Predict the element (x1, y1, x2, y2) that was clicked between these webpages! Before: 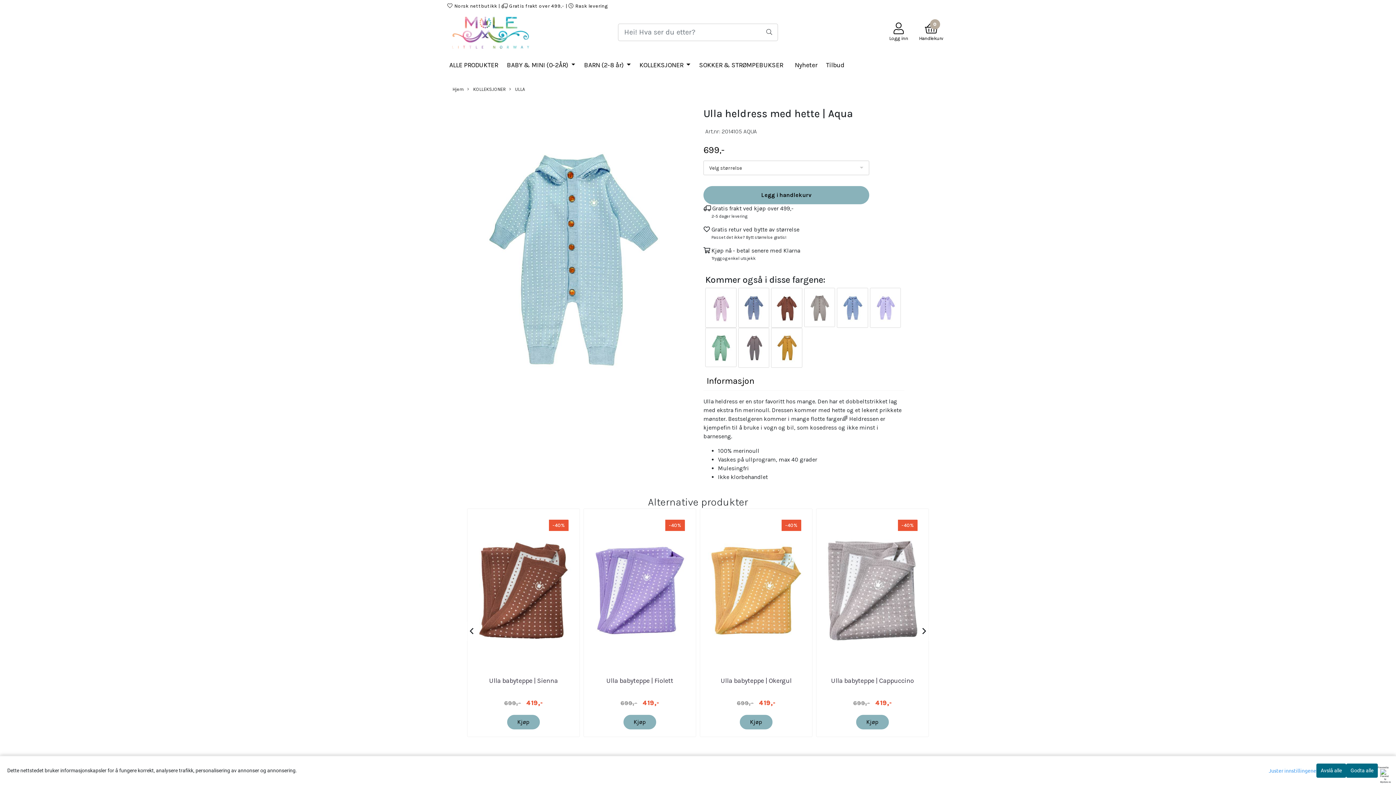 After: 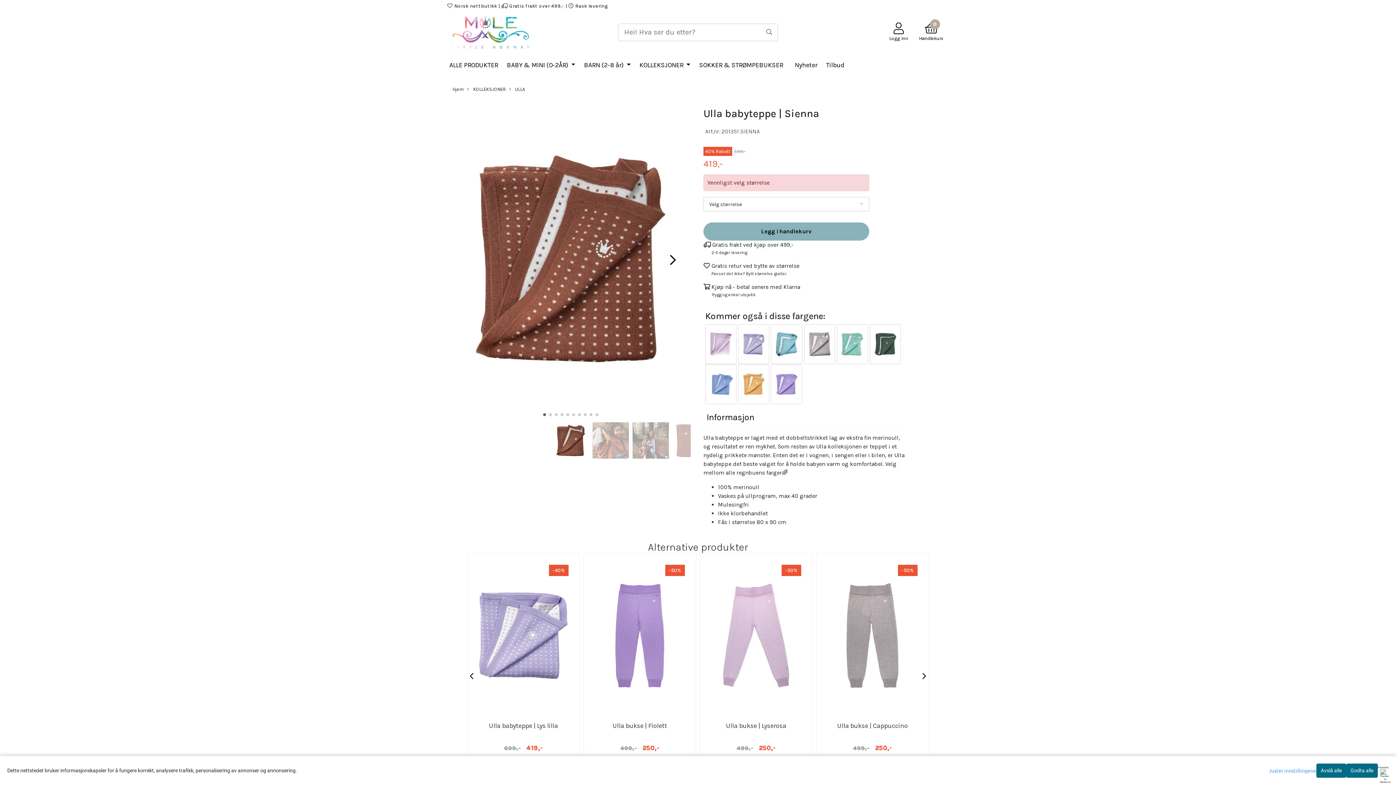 Action: label: Kjøp bbox: (507, 715, 540, 729)